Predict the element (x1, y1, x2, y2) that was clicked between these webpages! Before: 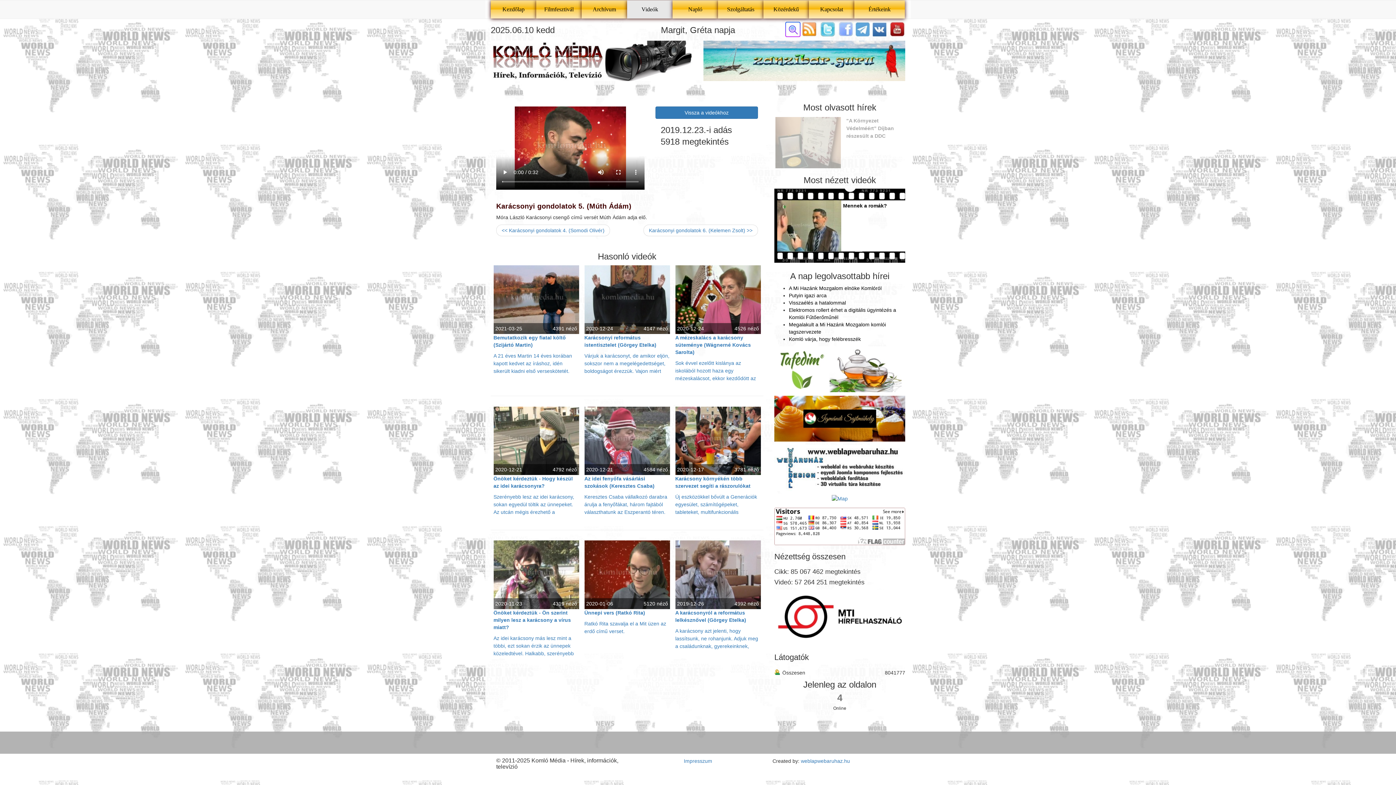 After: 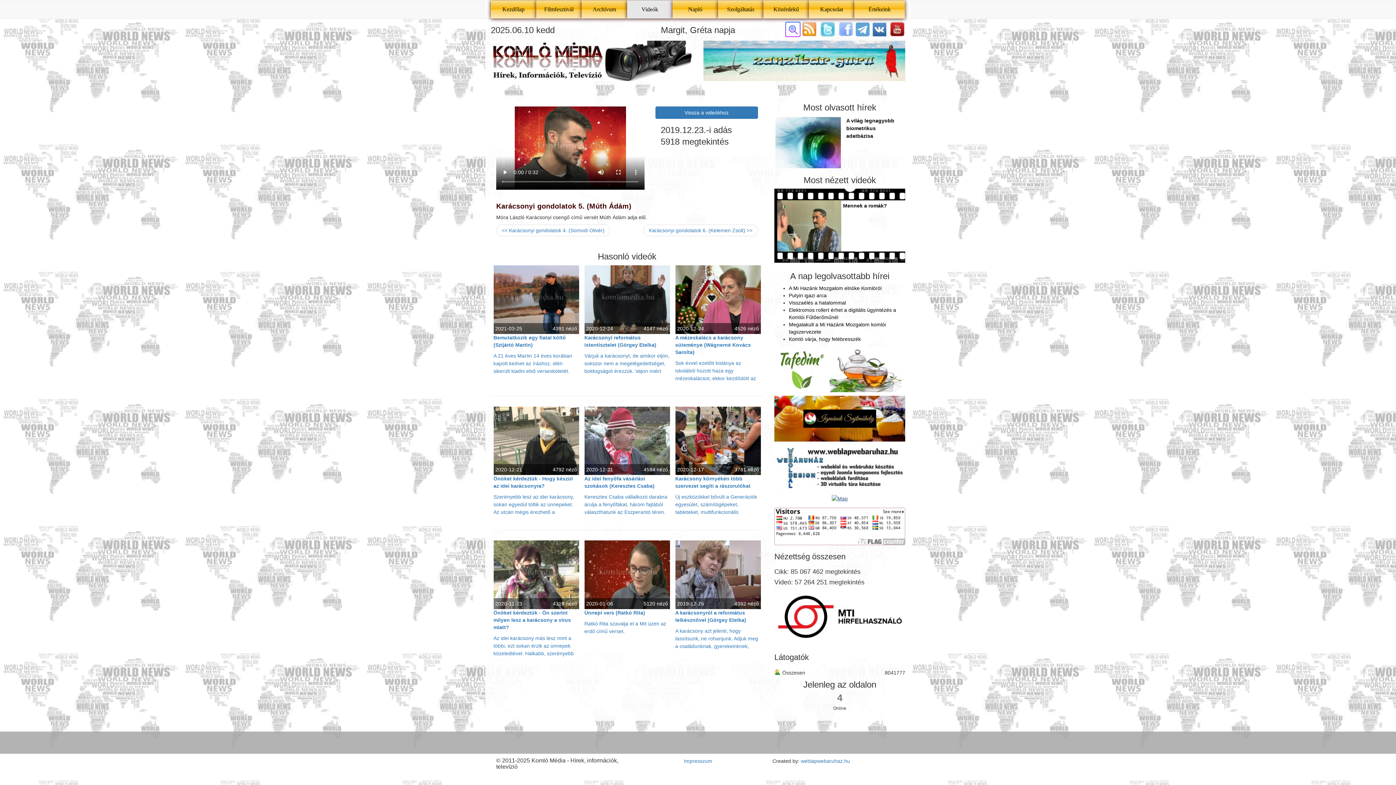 Action: bbox: (832, 495, 848, 501)